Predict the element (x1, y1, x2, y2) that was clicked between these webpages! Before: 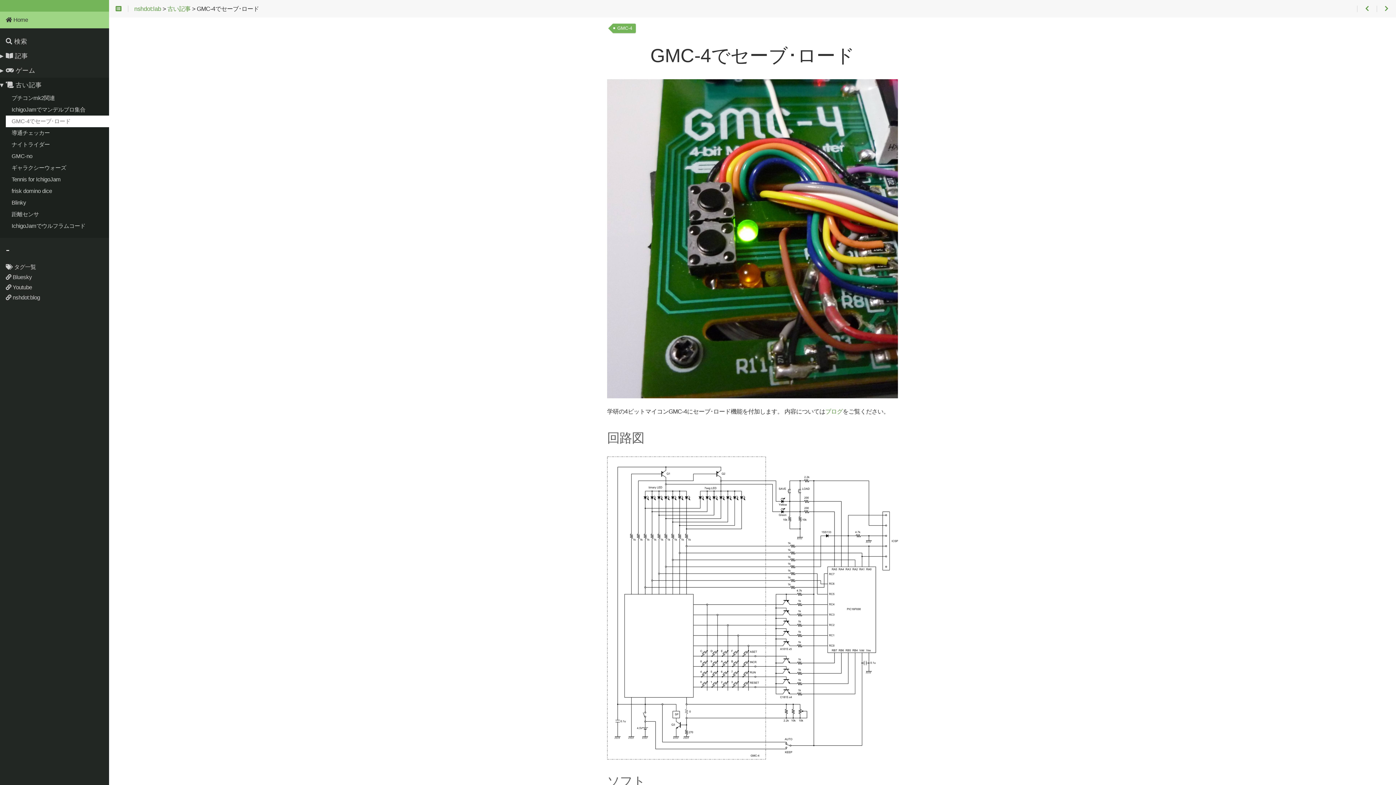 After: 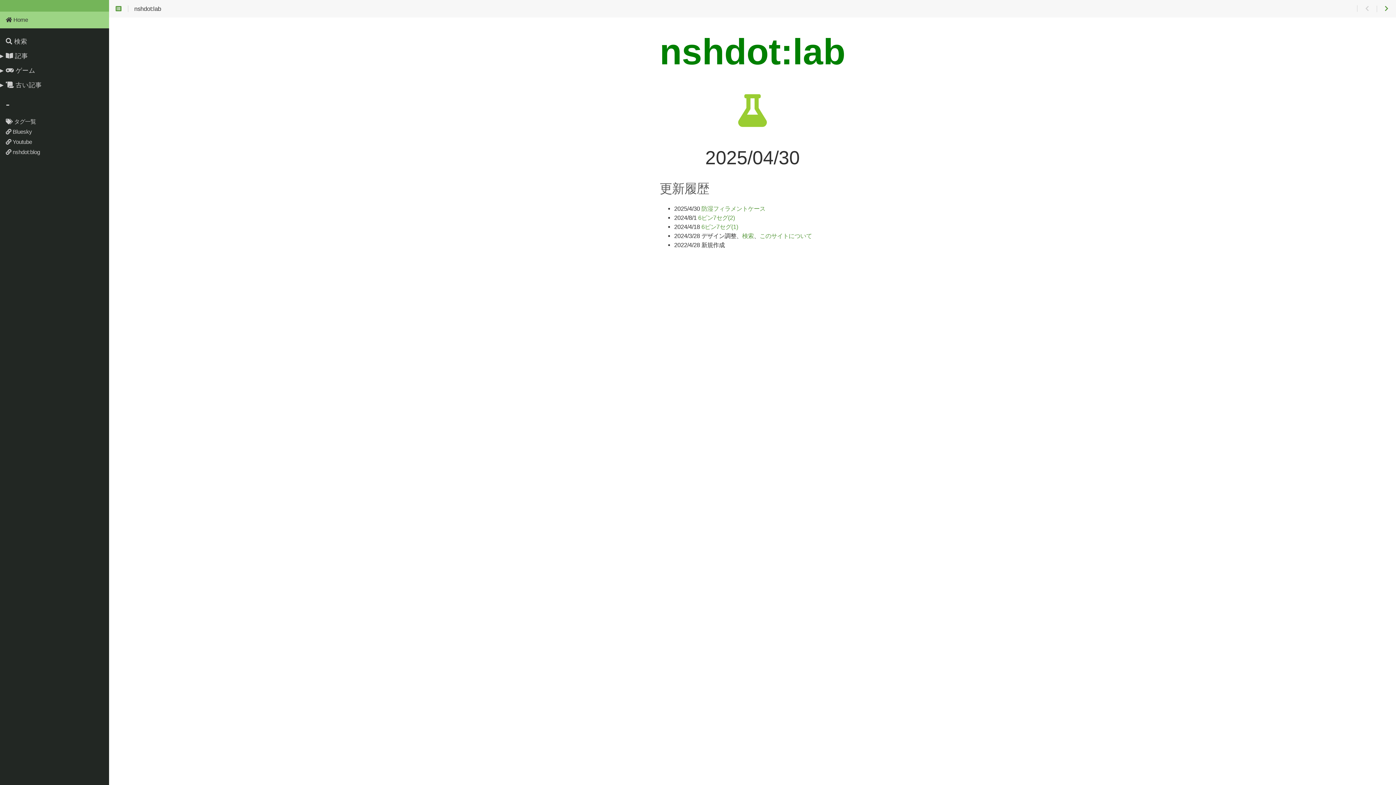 Action: bbox: (134, 5, 161, 12) label: nshdot:lab